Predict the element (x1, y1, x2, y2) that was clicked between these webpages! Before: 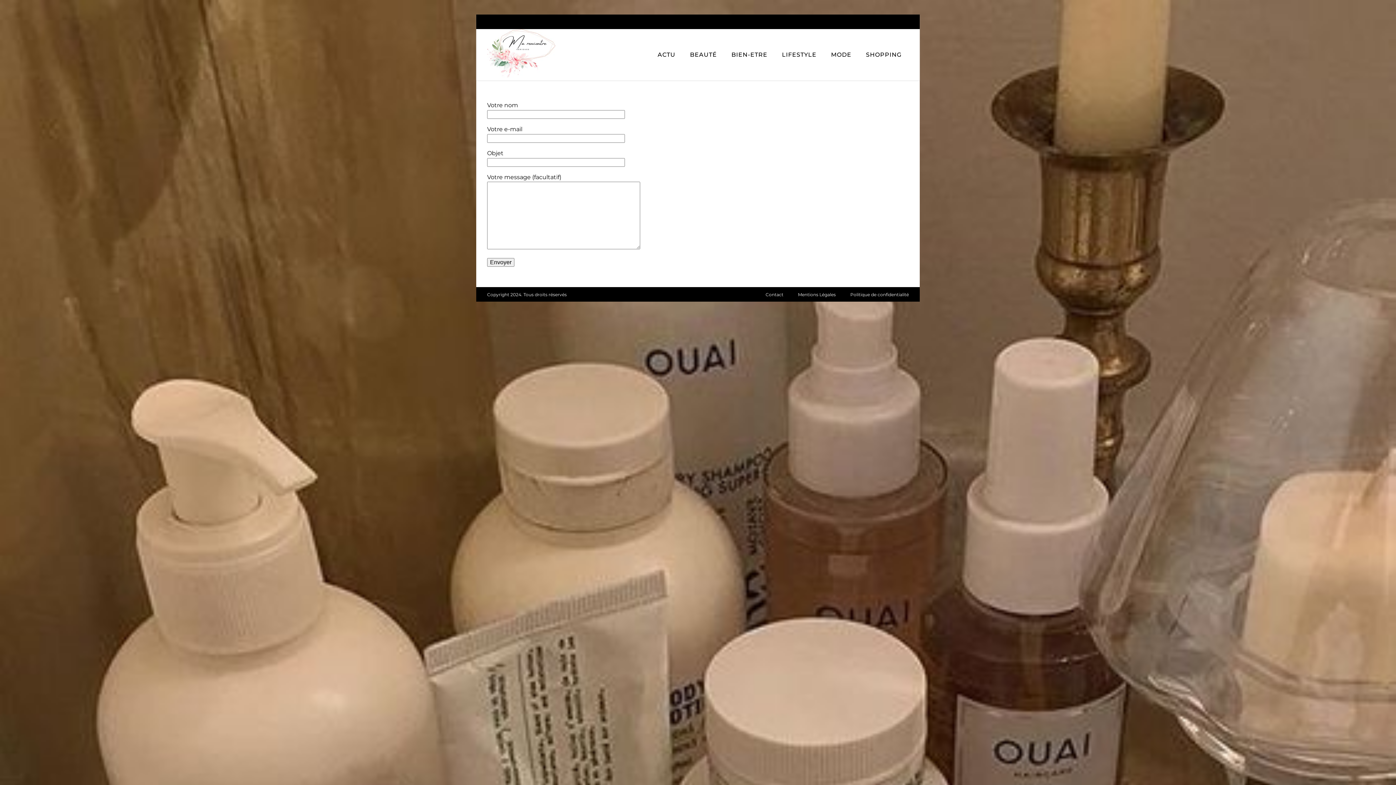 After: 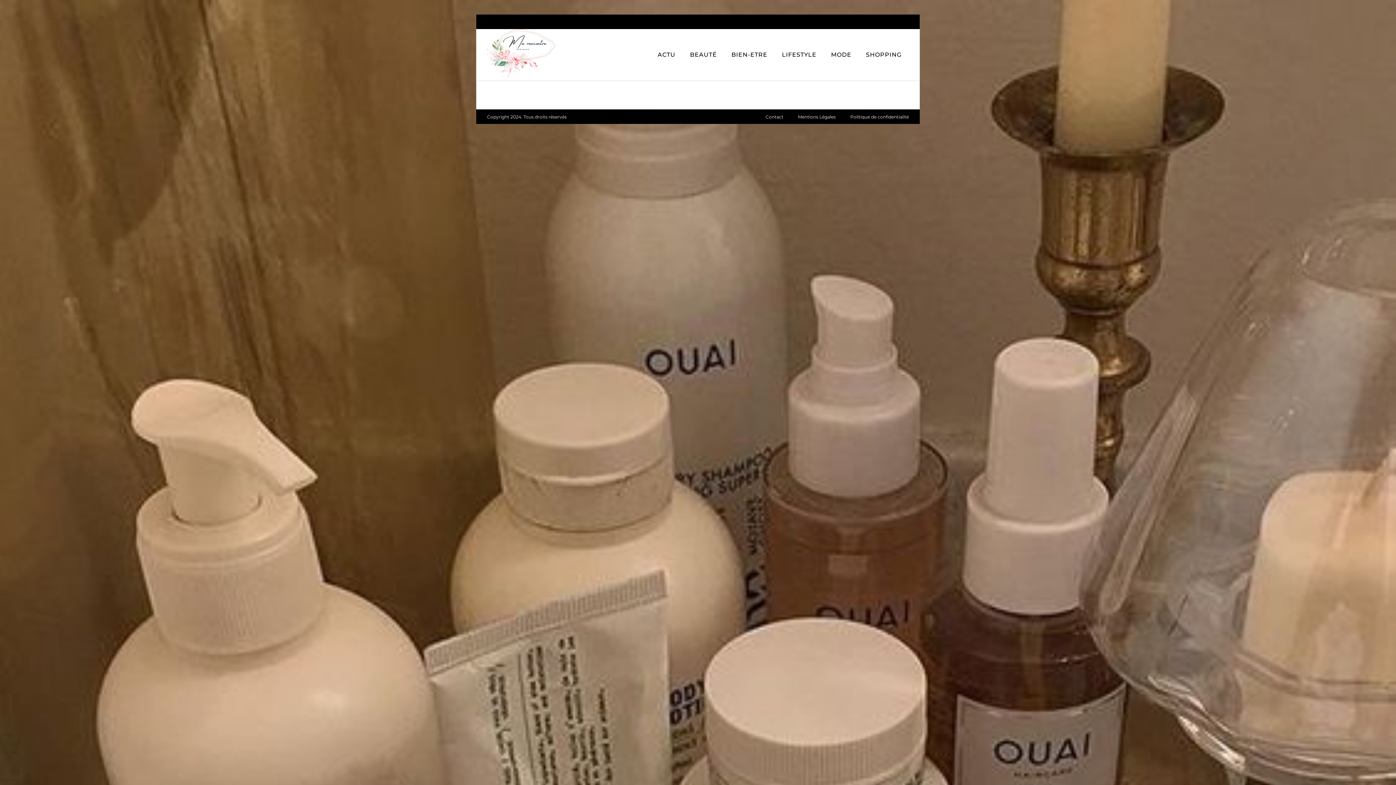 Action: bbox: (790, 291, 843, 298) label: Mentions Légales